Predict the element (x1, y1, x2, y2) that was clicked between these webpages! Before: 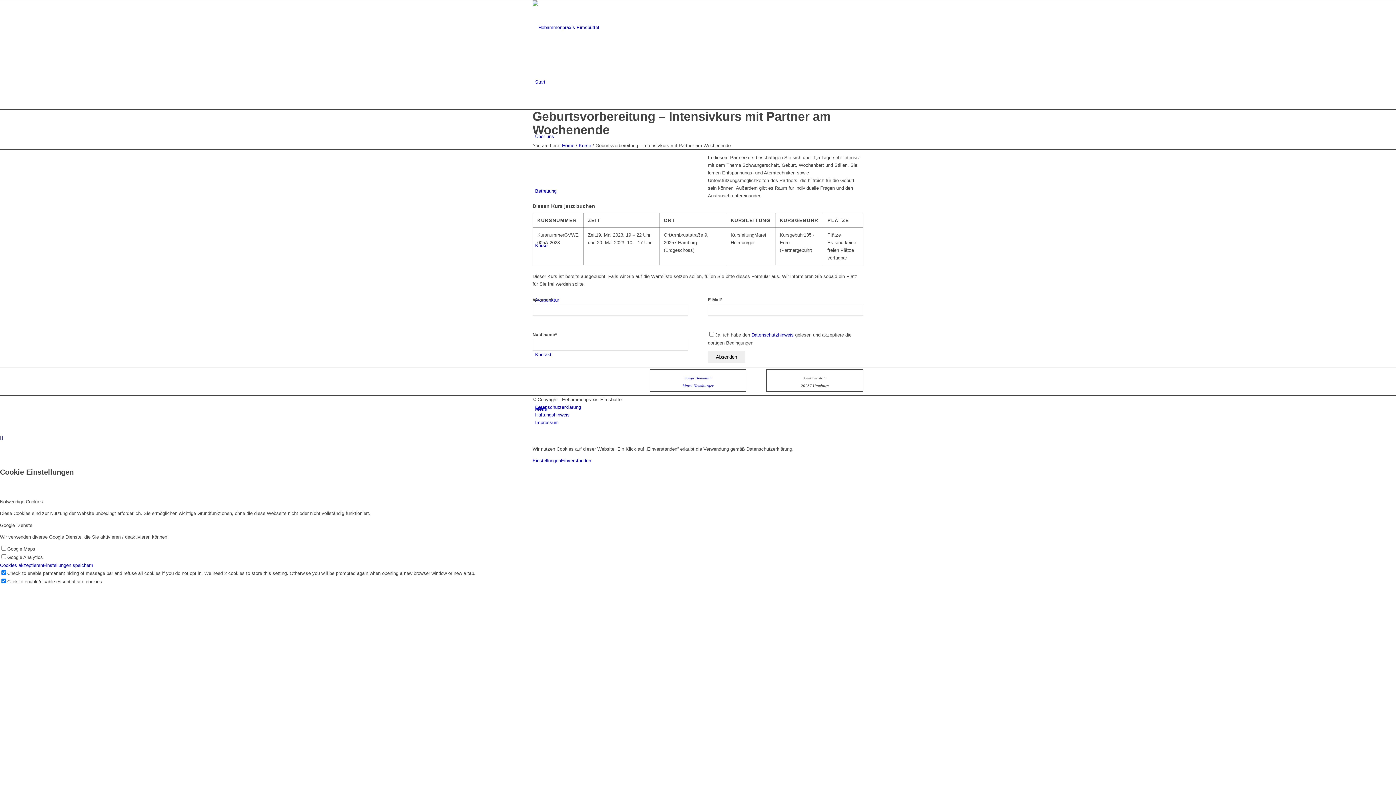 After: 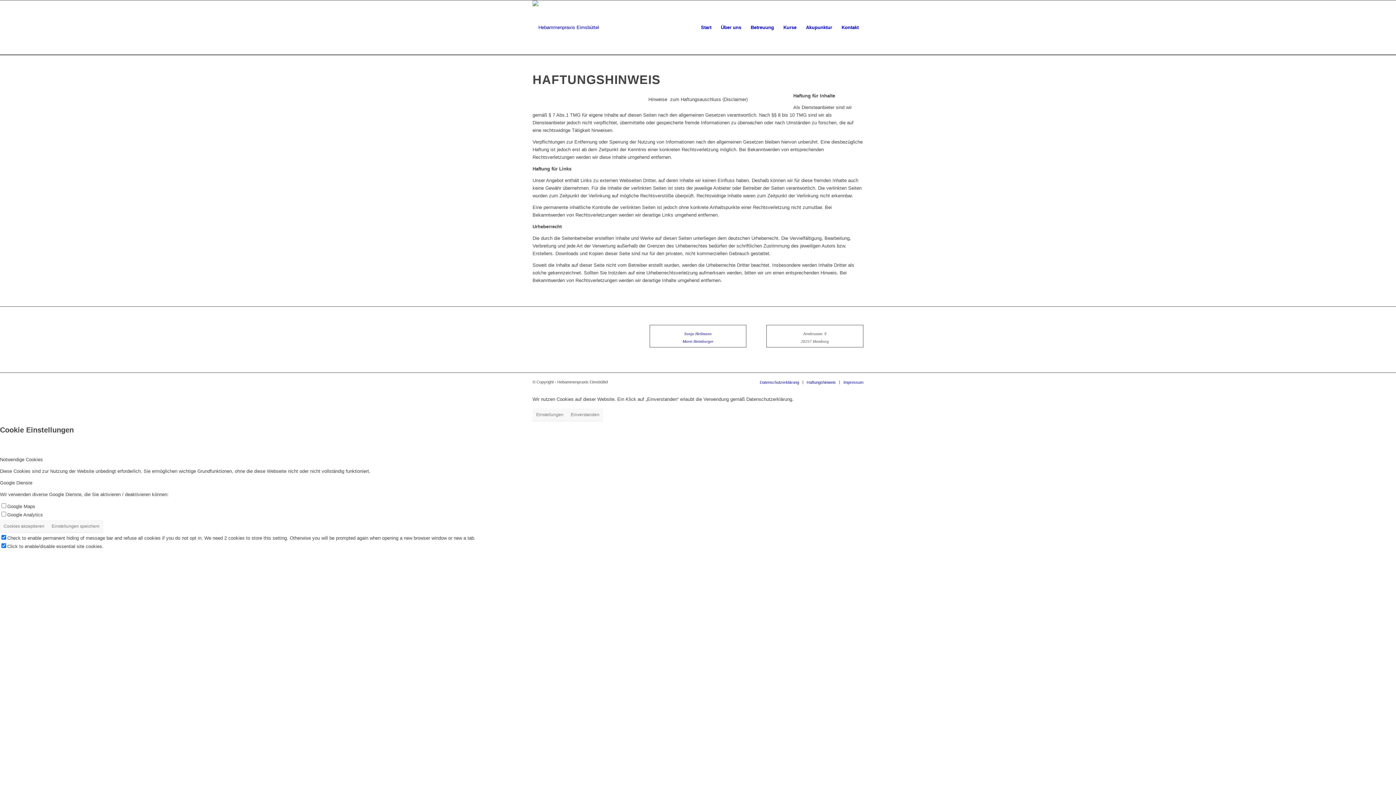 Action: bbox: (535, 412, 569, 417) label: Haftungshinweis